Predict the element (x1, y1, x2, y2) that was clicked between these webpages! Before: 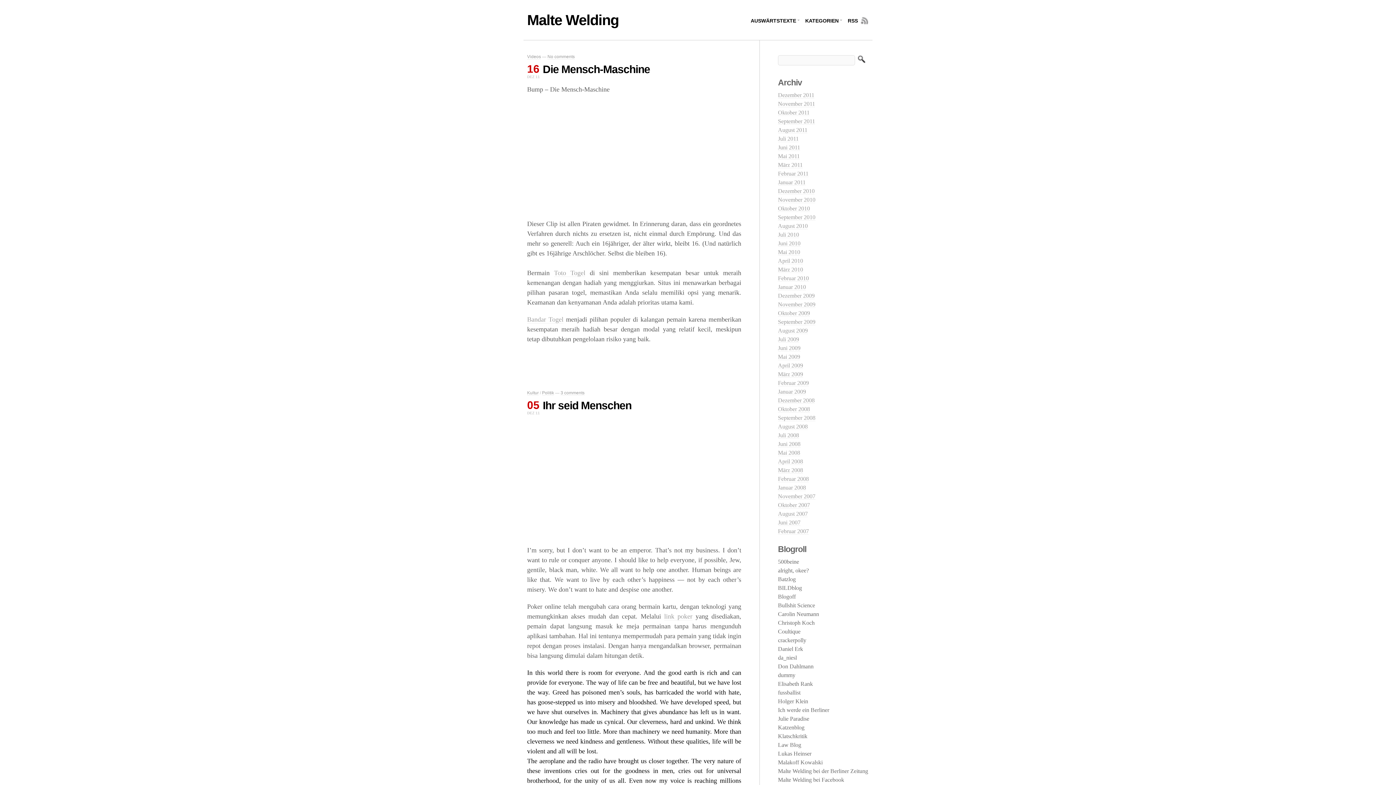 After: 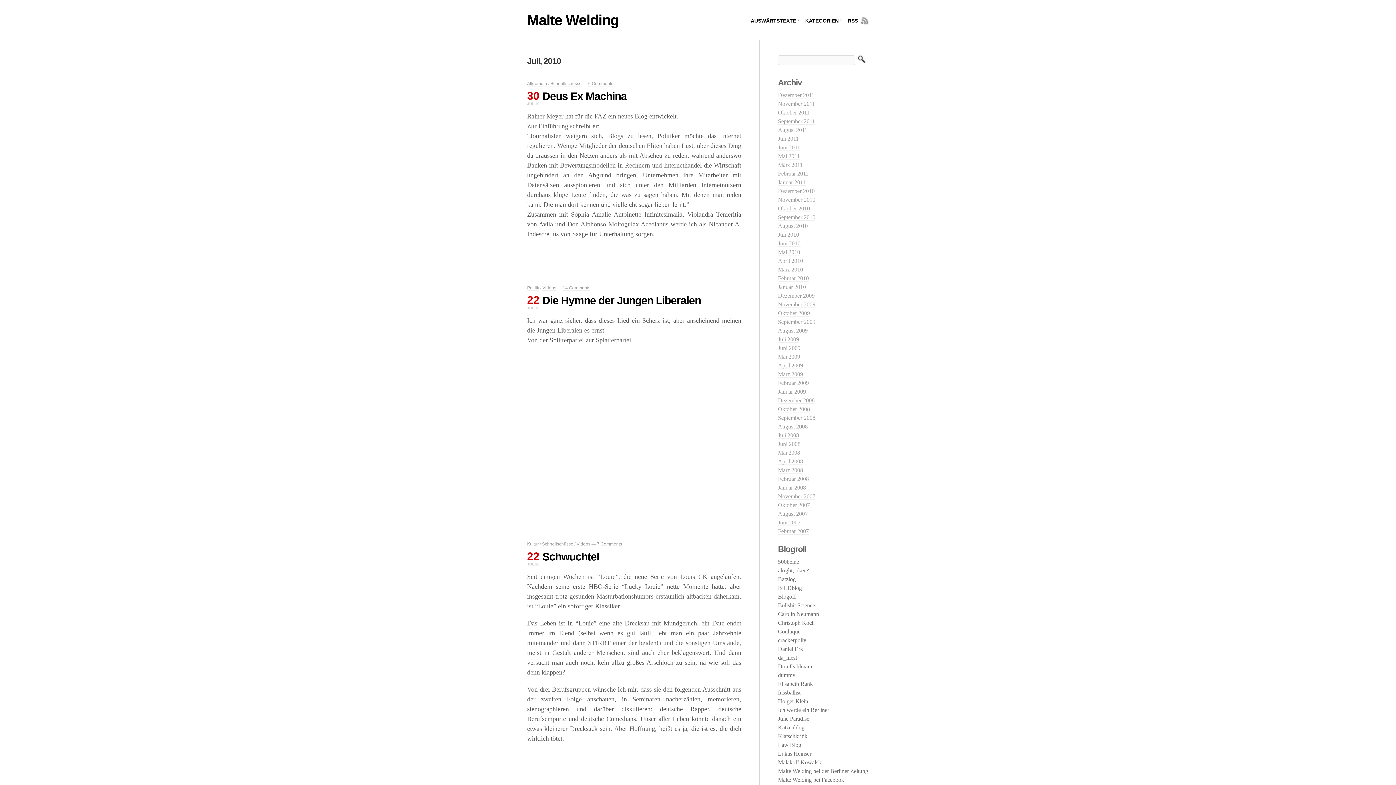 Action: bbox: (778, 231, 799, 238) label: Juli 2010